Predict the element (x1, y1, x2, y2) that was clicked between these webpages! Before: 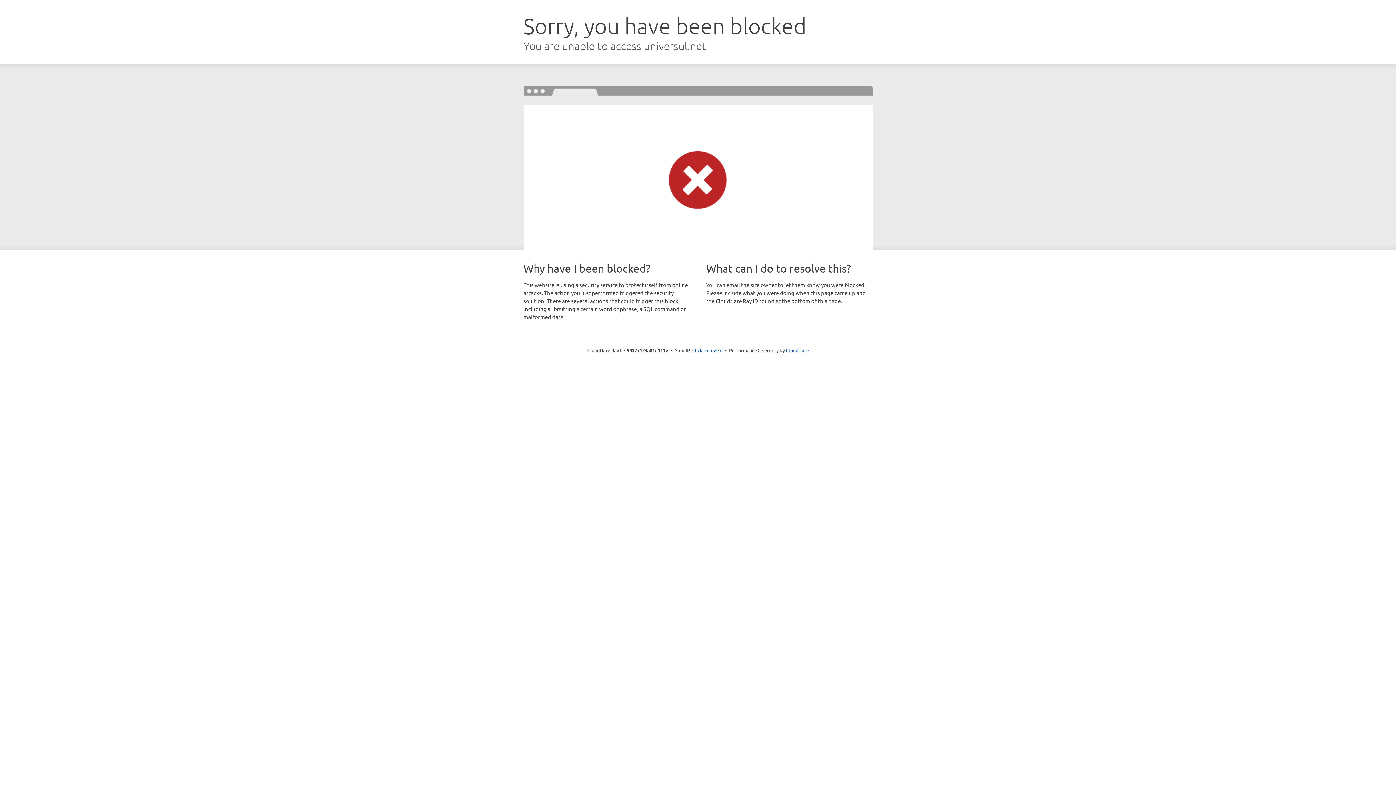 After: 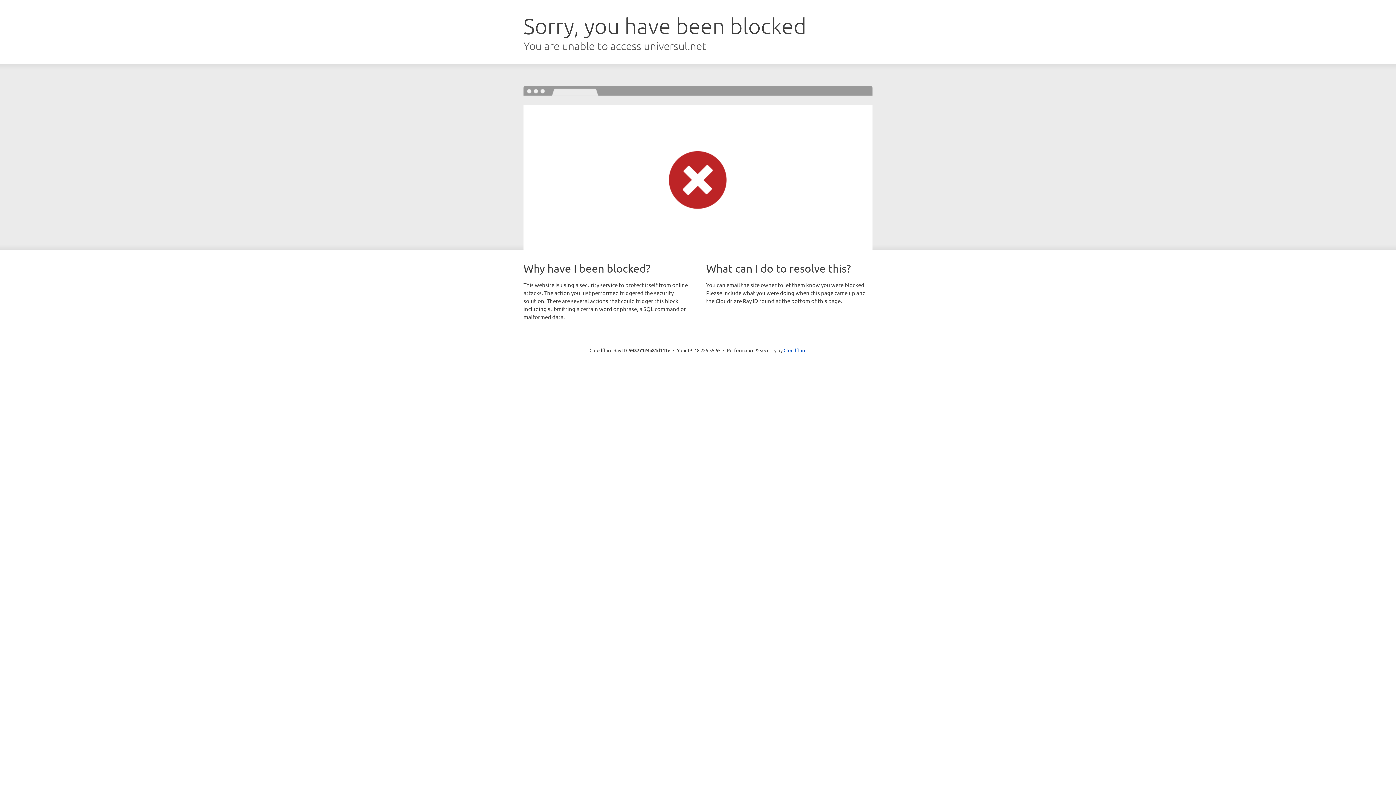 Action: label: Click to reveal bbox: (692, 346, 722, 353)